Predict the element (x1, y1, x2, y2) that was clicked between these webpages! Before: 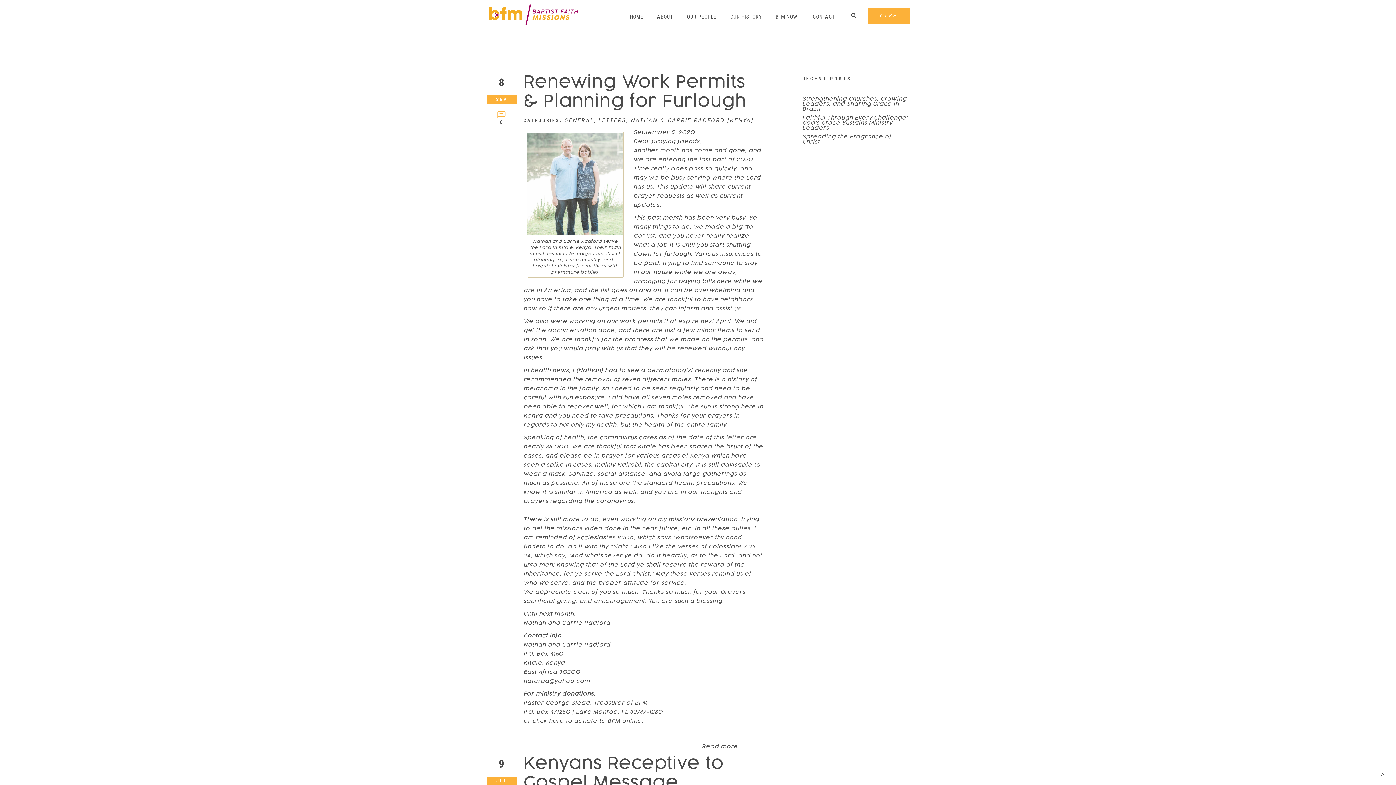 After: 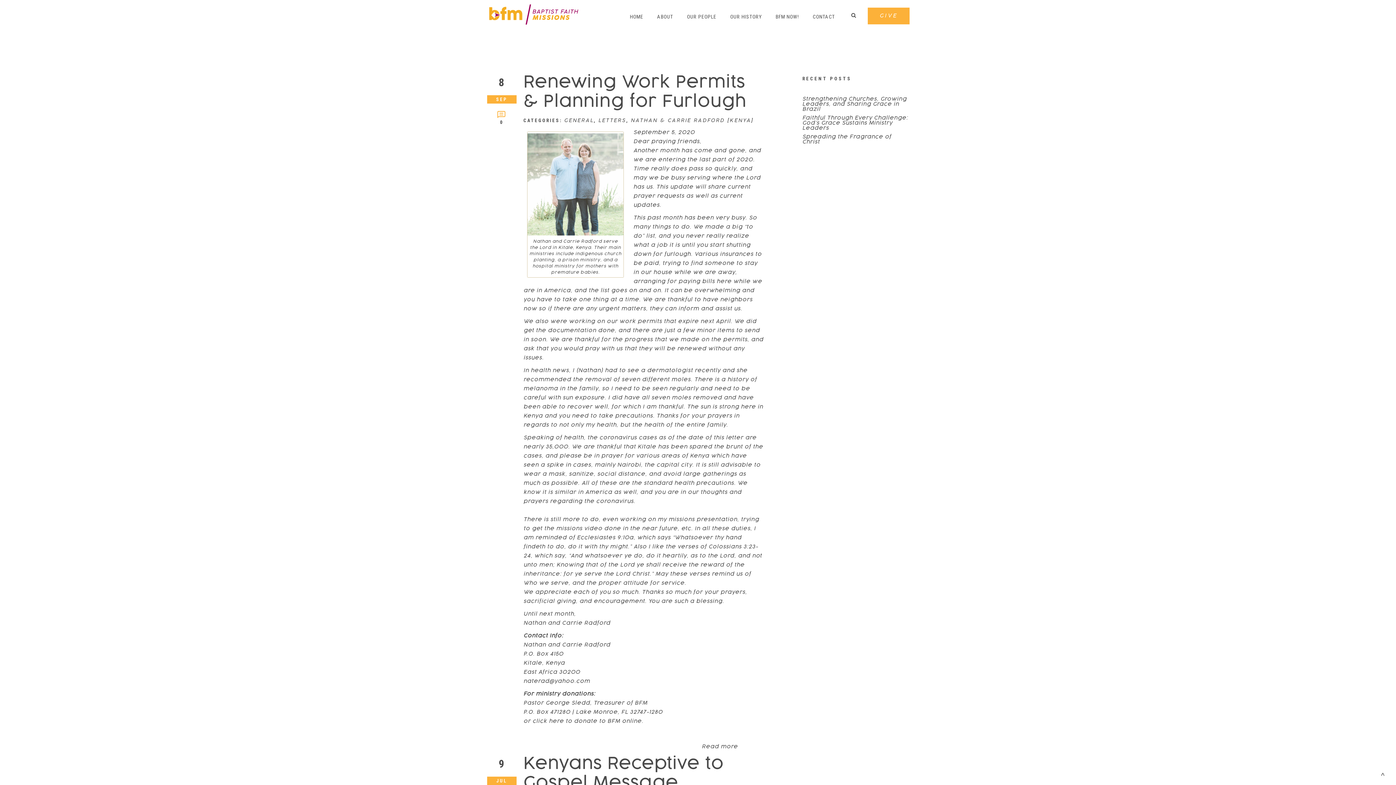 Action: bbox: (532, 718, 643, 724) label: click here to donate to BFM online.